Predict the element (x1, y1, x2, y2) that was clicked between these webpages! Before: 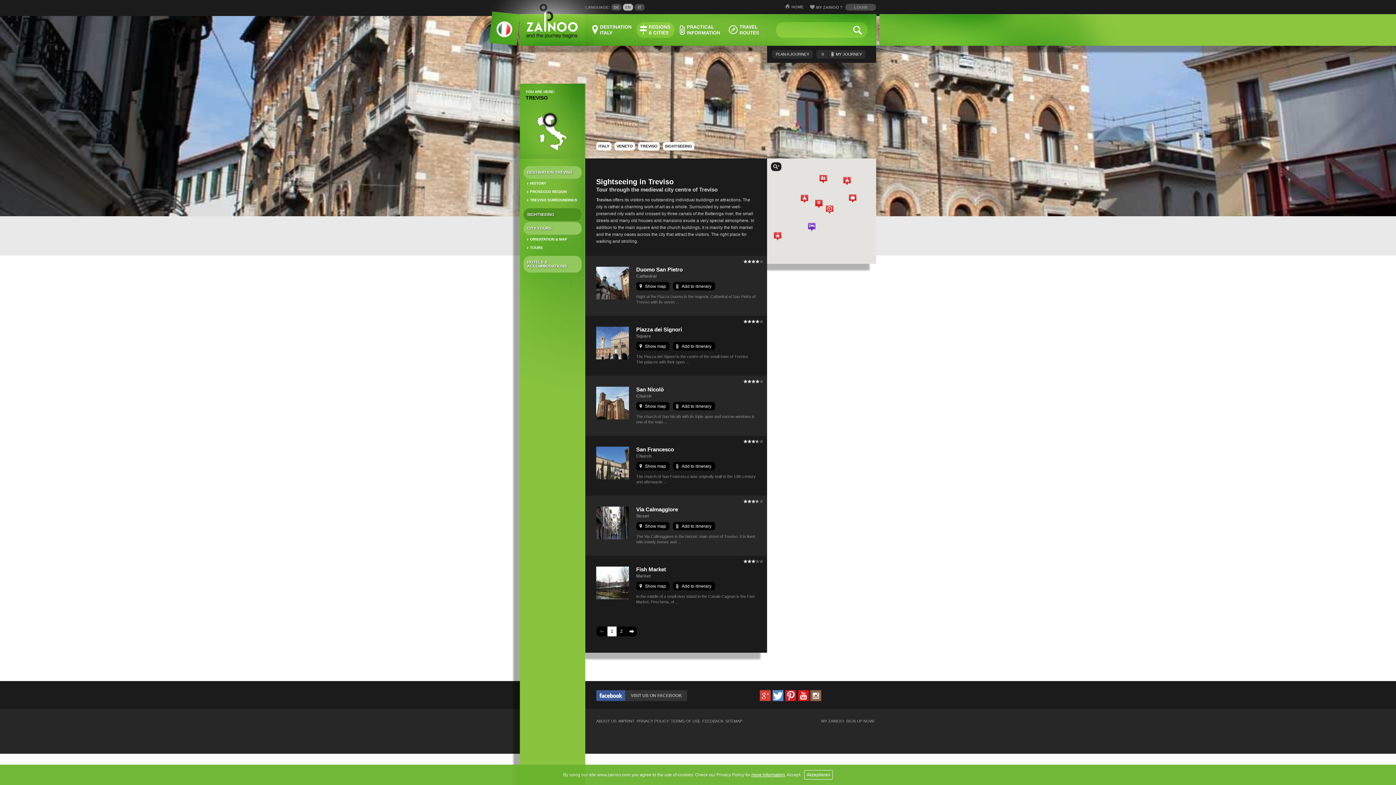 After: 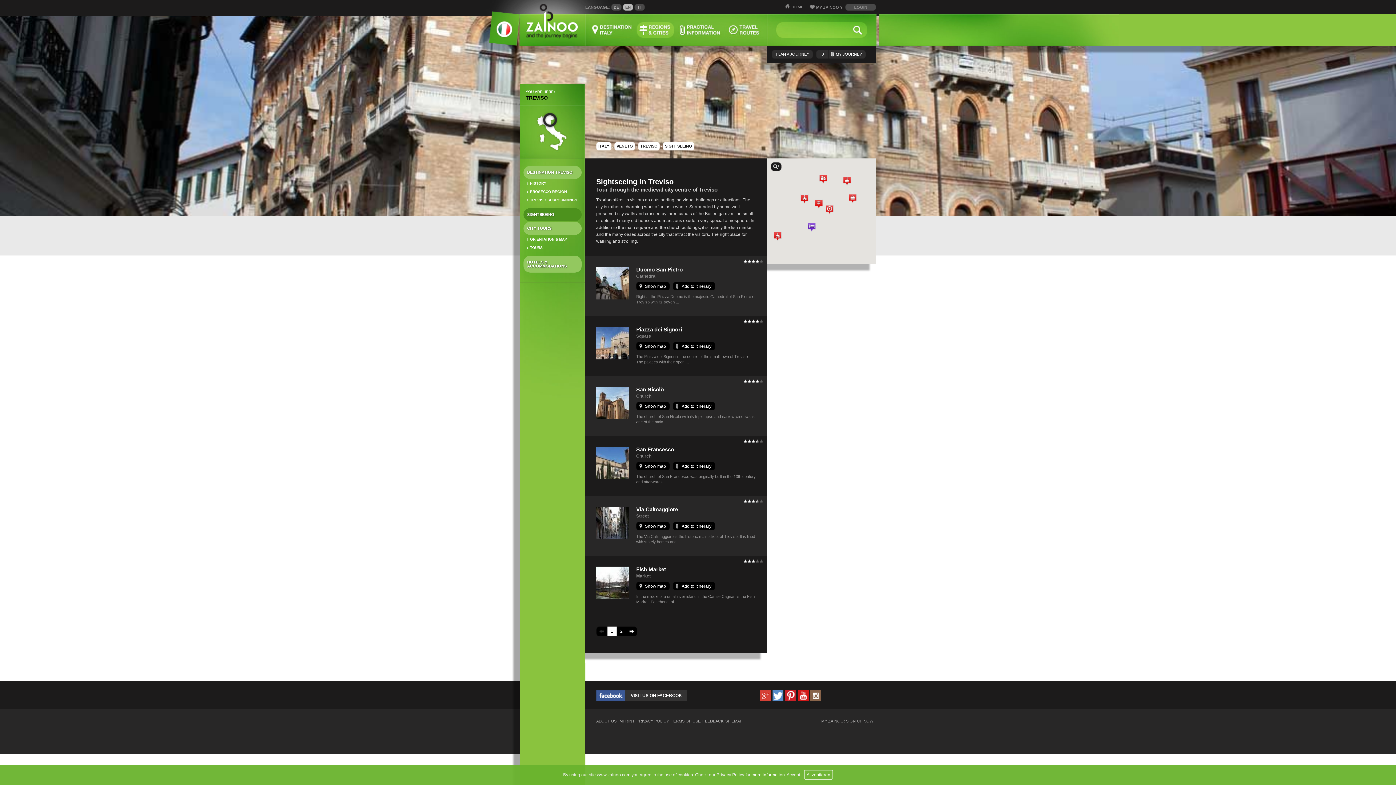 Action: bbox: (596, 690, 687, 701) label: VISIT US ON FACEBOOK